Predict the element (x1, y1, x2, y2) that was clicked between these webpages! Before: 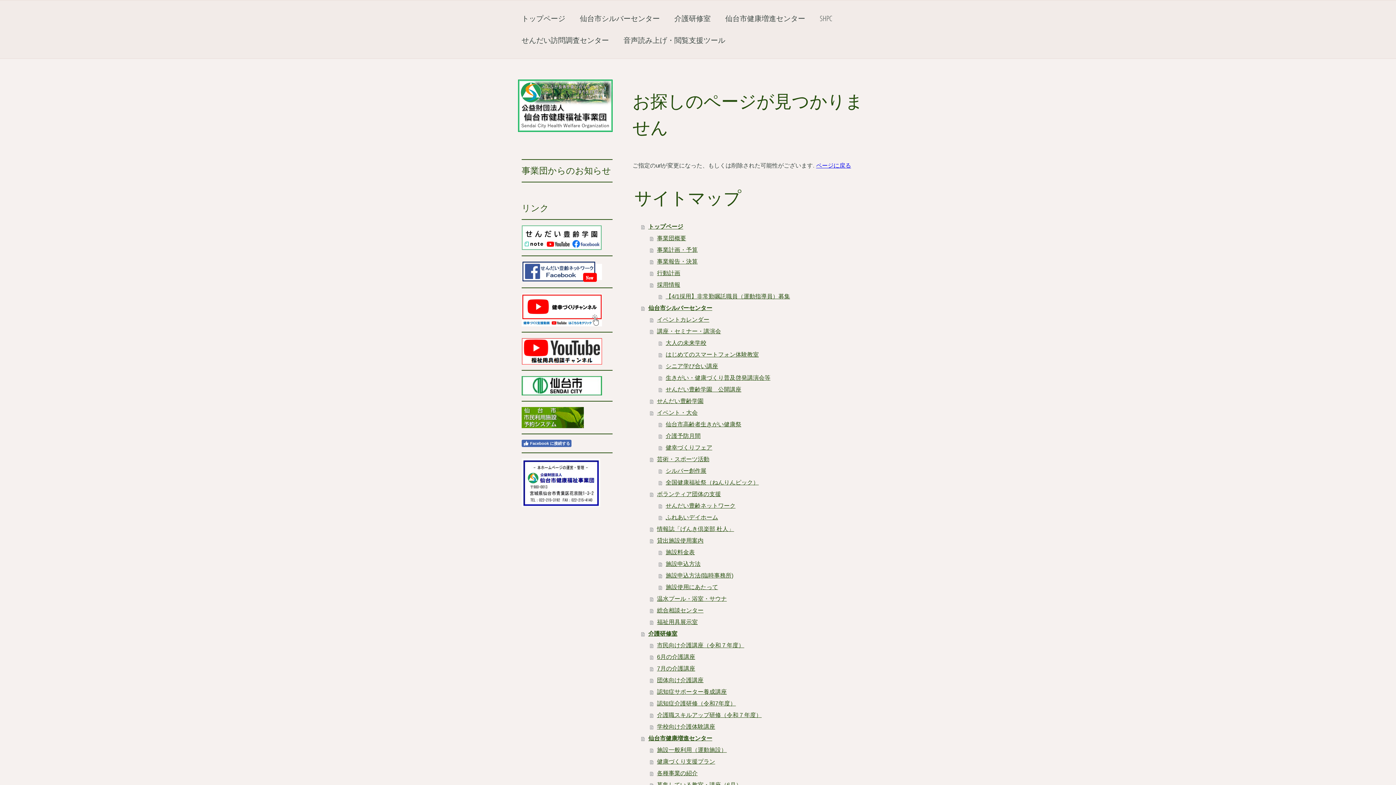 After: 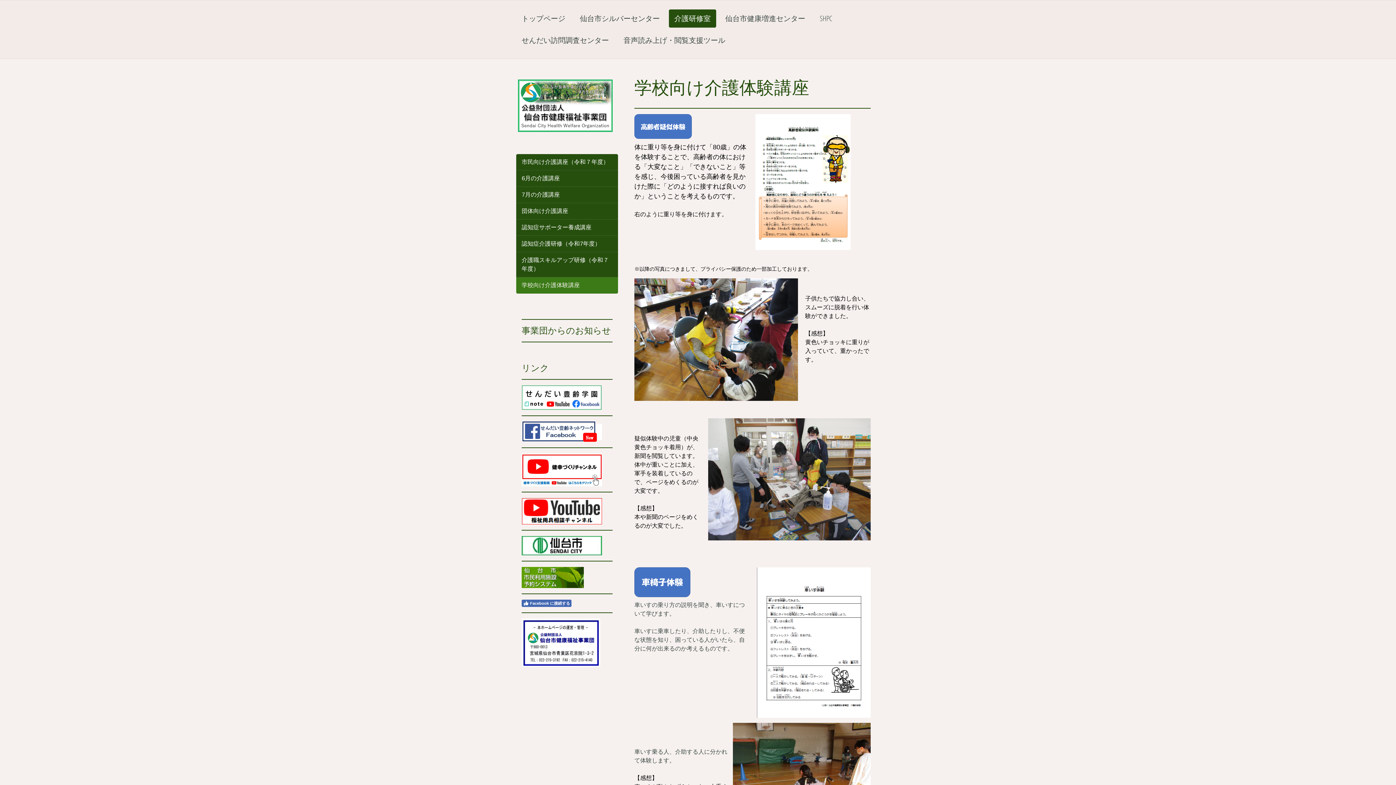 Action: label: 学校向け介護体験講座 bbox: (650, 721, 872, 733)